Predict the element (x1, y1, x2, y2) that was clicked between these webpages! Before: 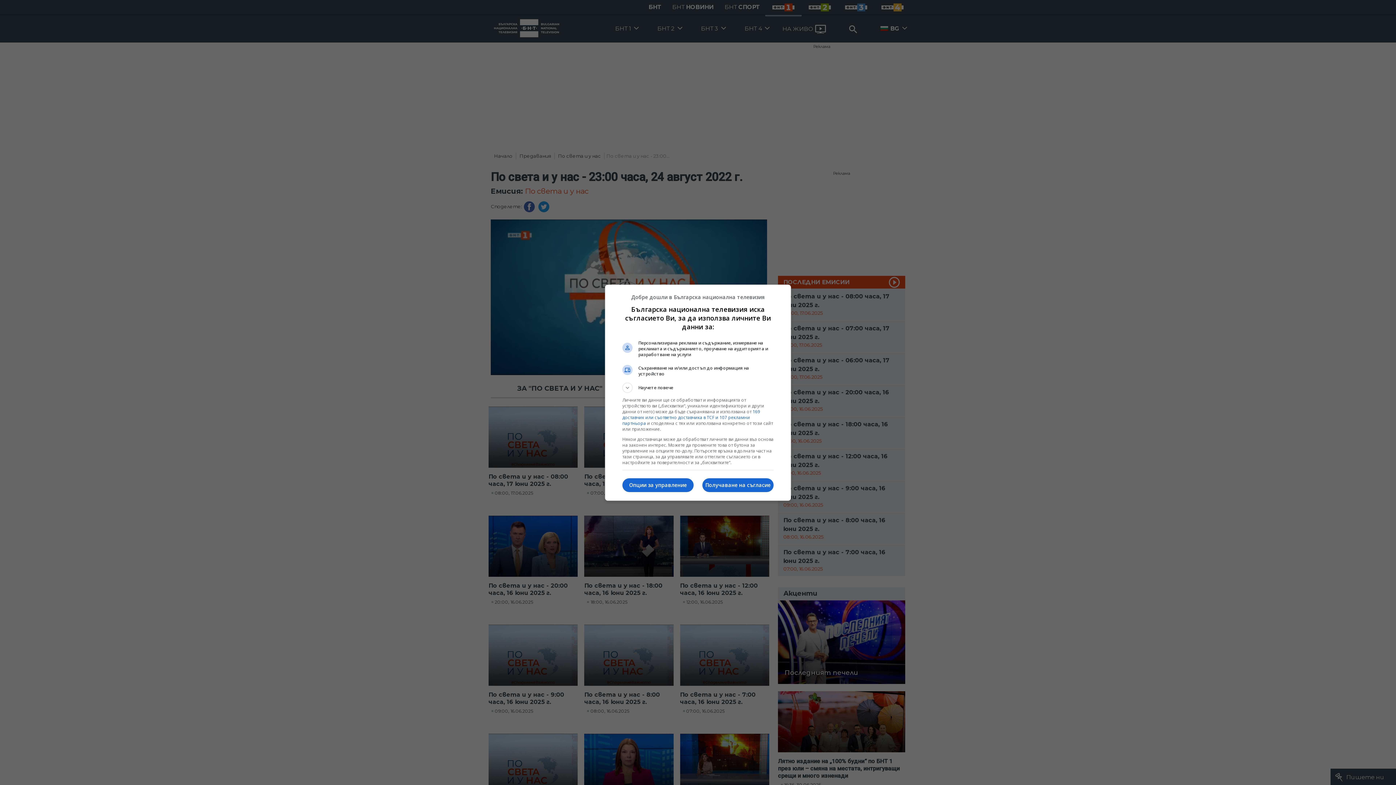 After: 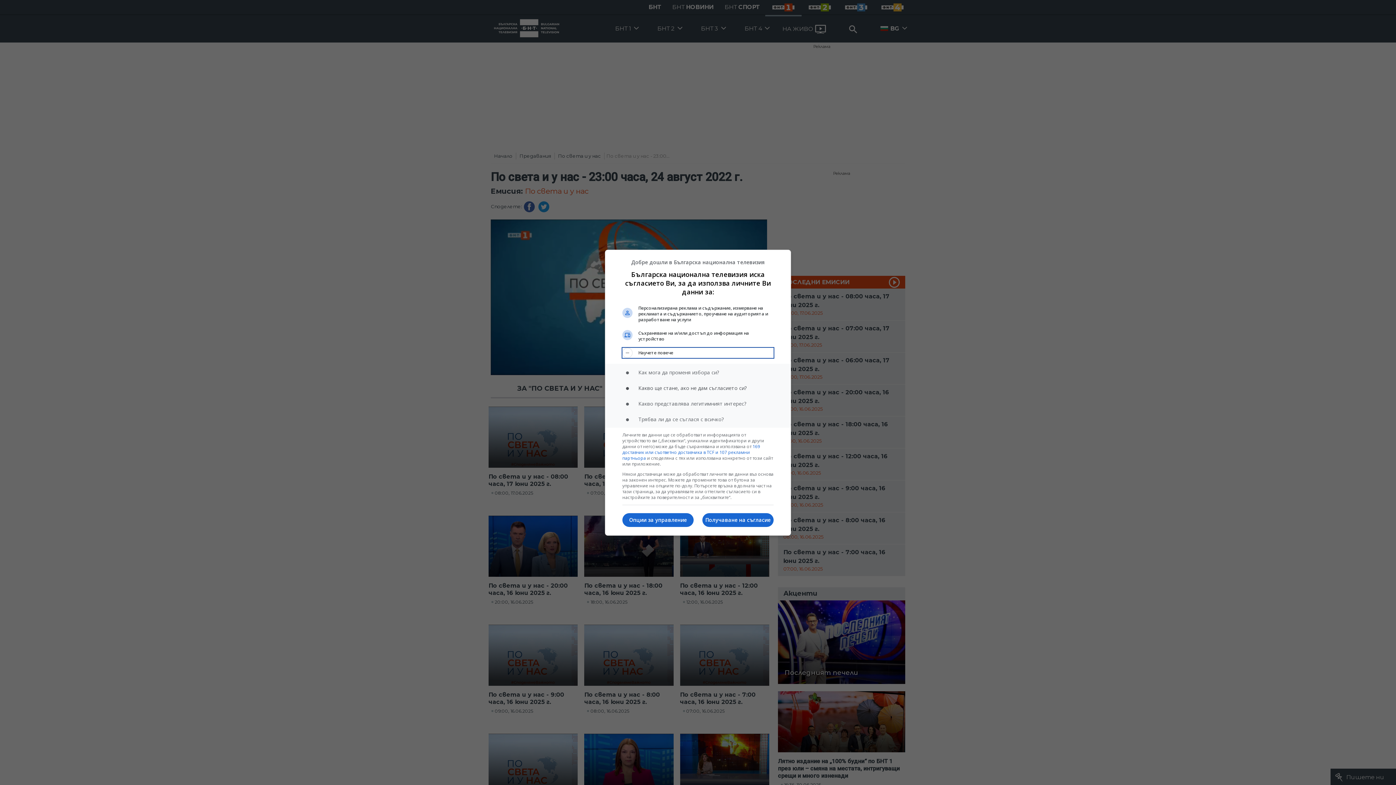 Action: label: Научете повече bbox: (622, 382, 773, 392)